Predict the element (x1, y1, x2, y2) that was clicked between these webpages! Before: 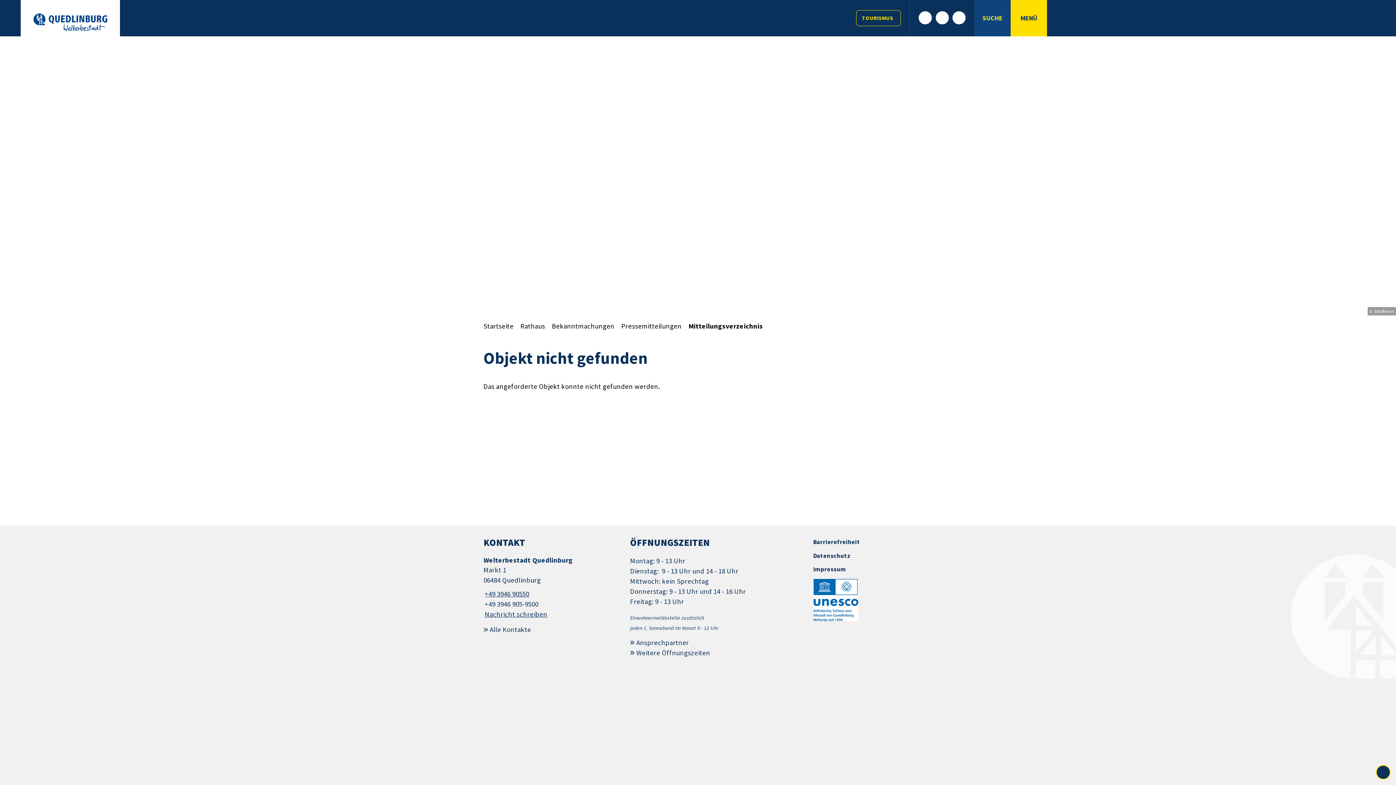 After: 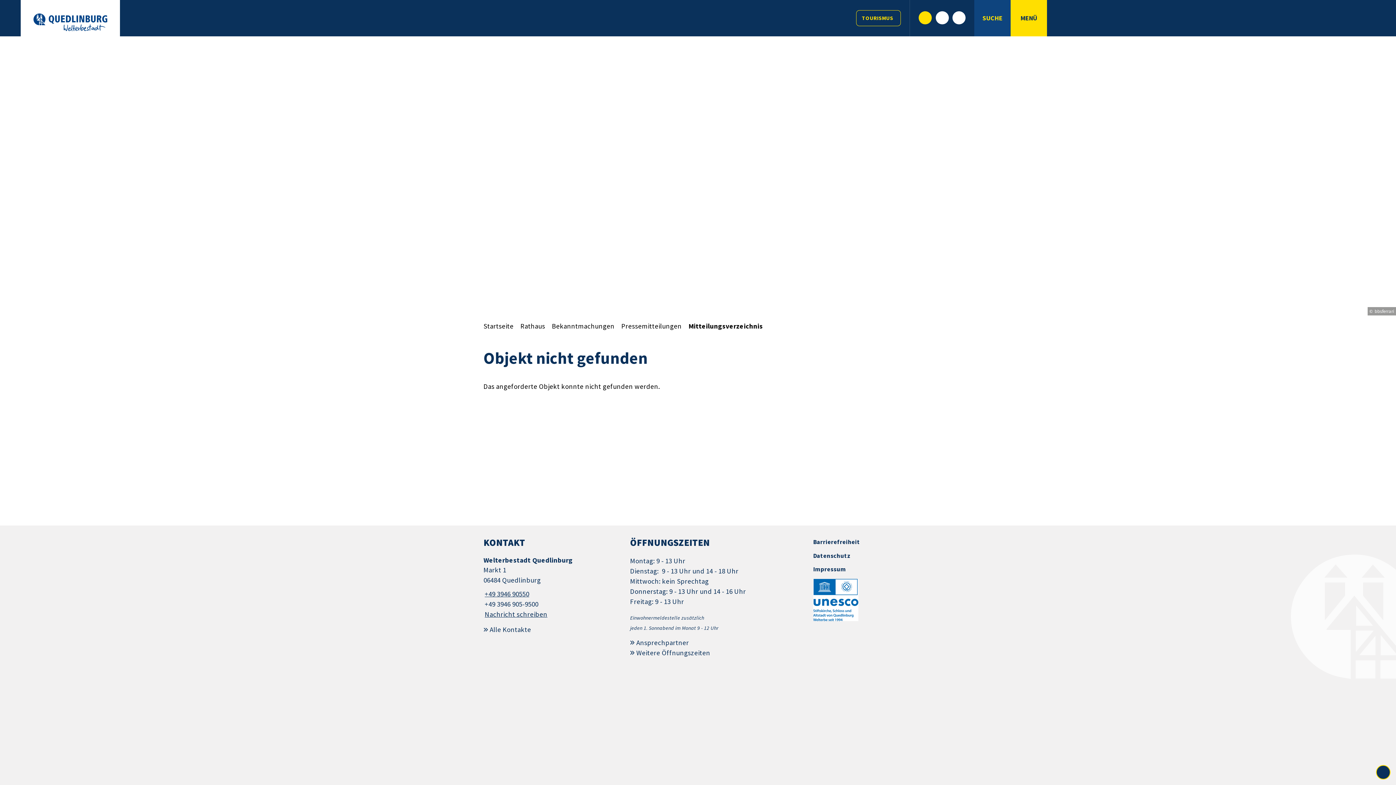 Action: bbox: (918, 11, 932, 24)